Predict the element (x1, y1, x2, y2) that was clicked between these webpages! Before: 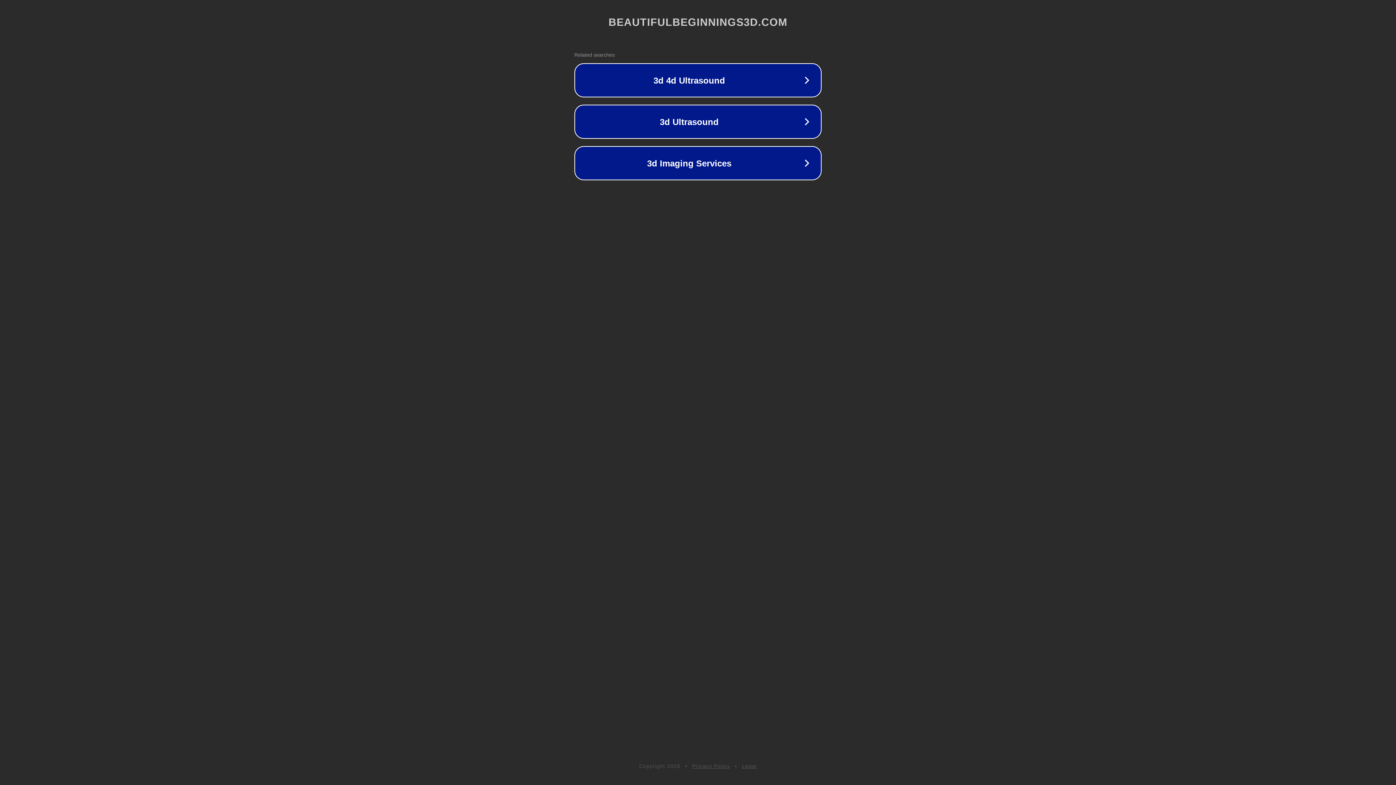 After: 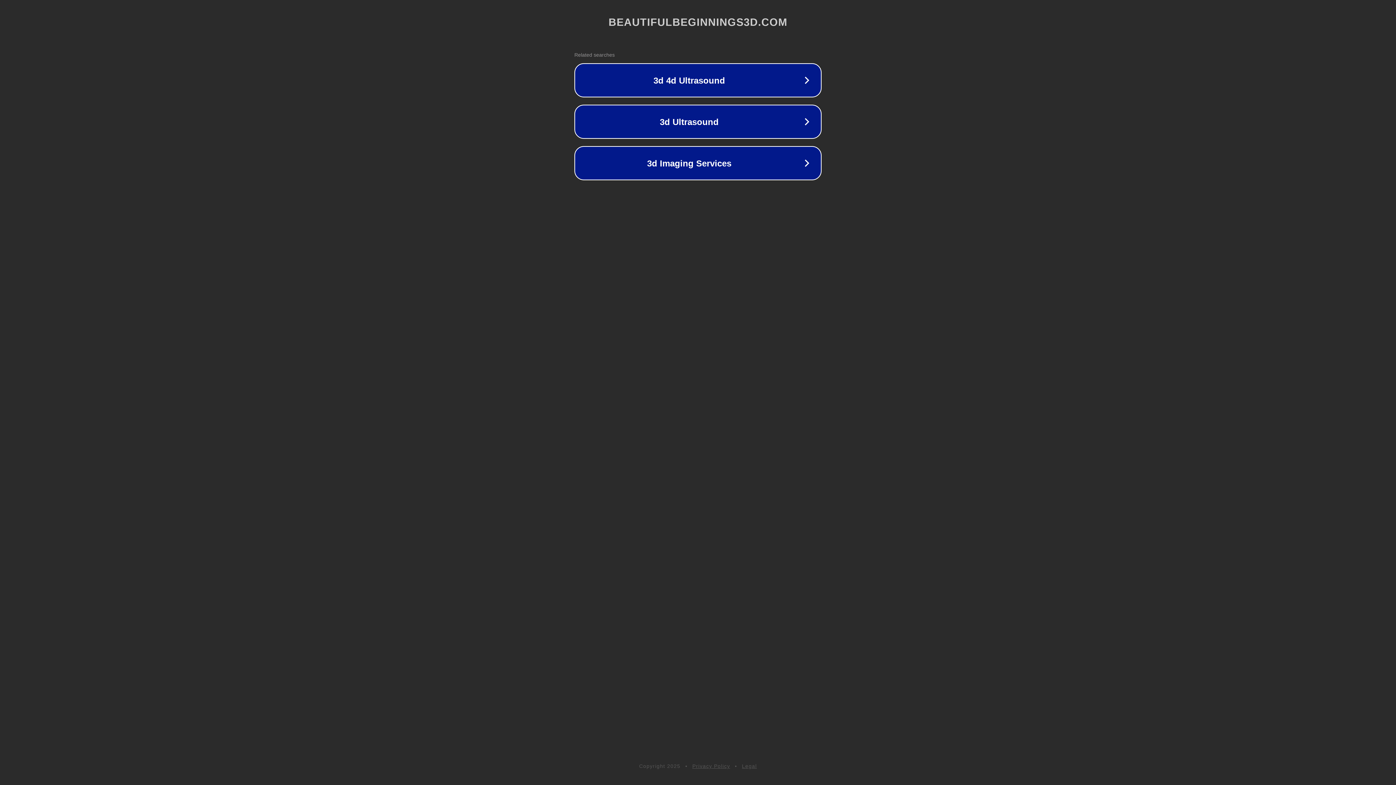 Action: bbox: (742, 763, 757, 769) label: Legal